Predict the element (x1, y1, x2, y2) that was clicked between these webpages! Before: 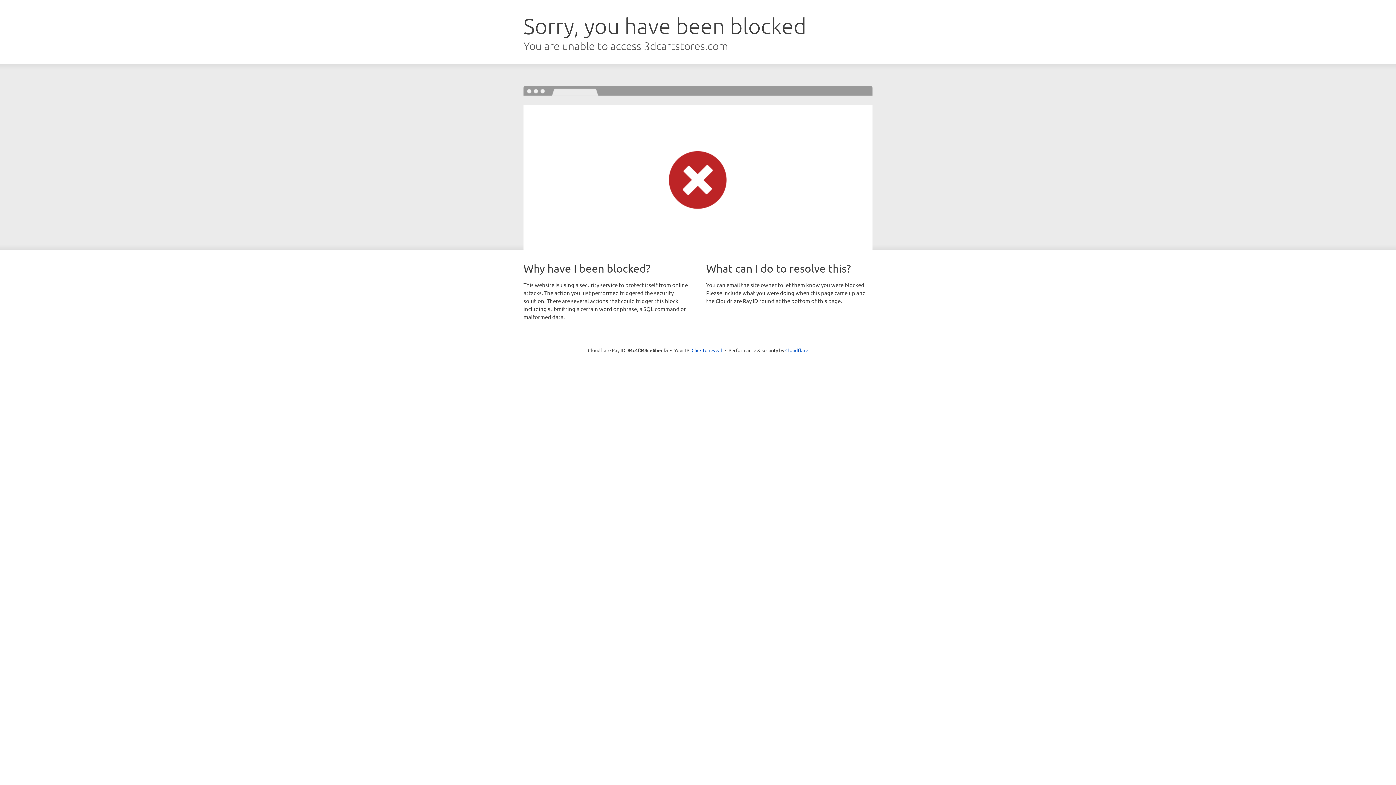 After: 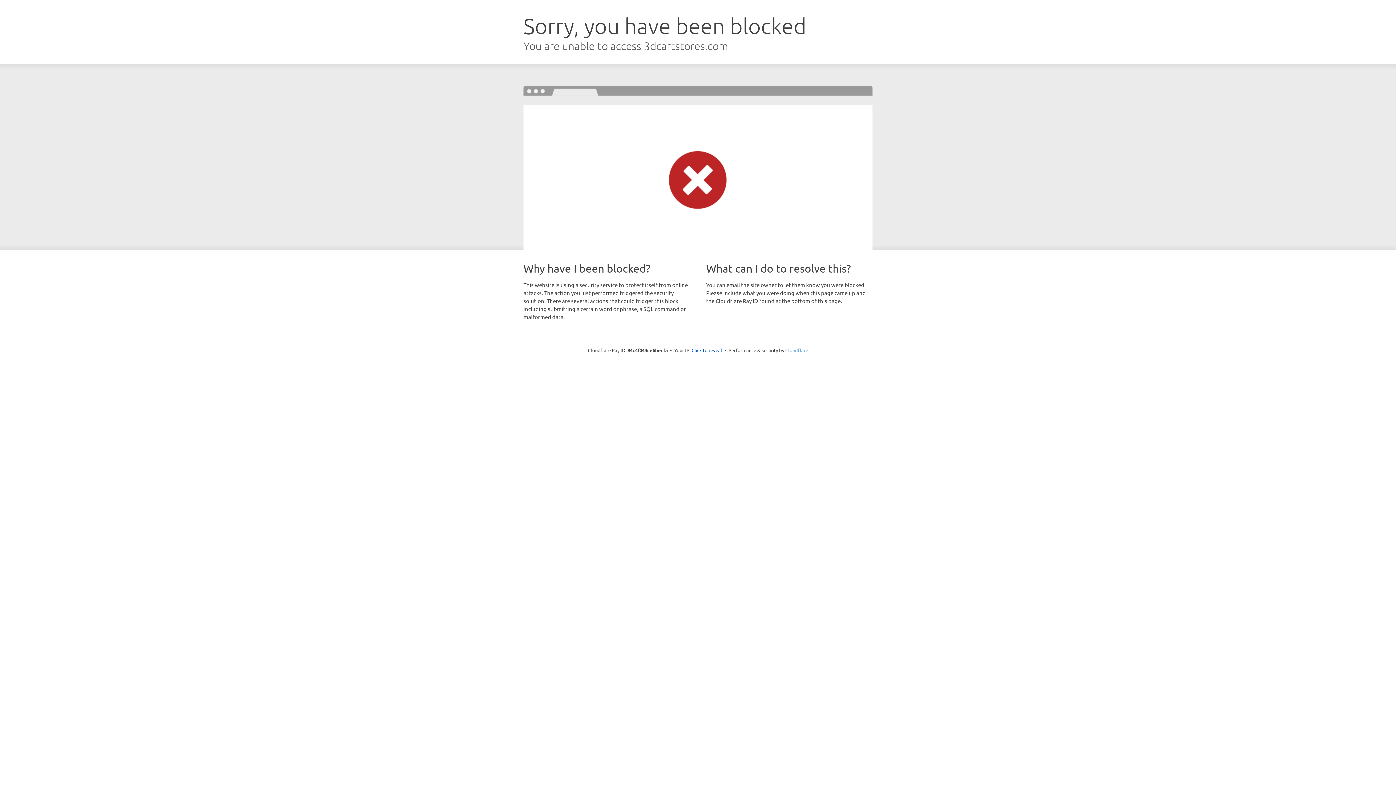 Action: label: Cloudflare bbox: (785, 347, 808, 353)